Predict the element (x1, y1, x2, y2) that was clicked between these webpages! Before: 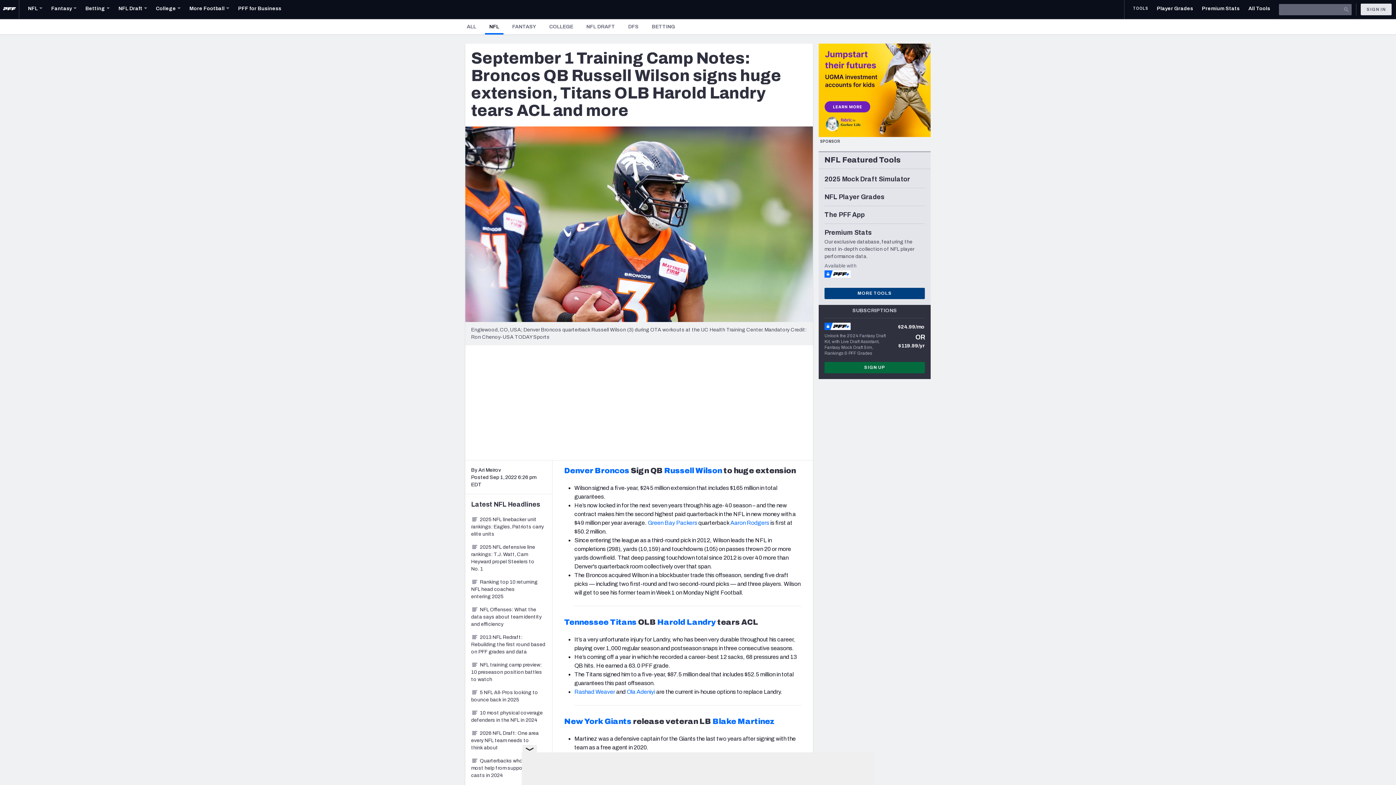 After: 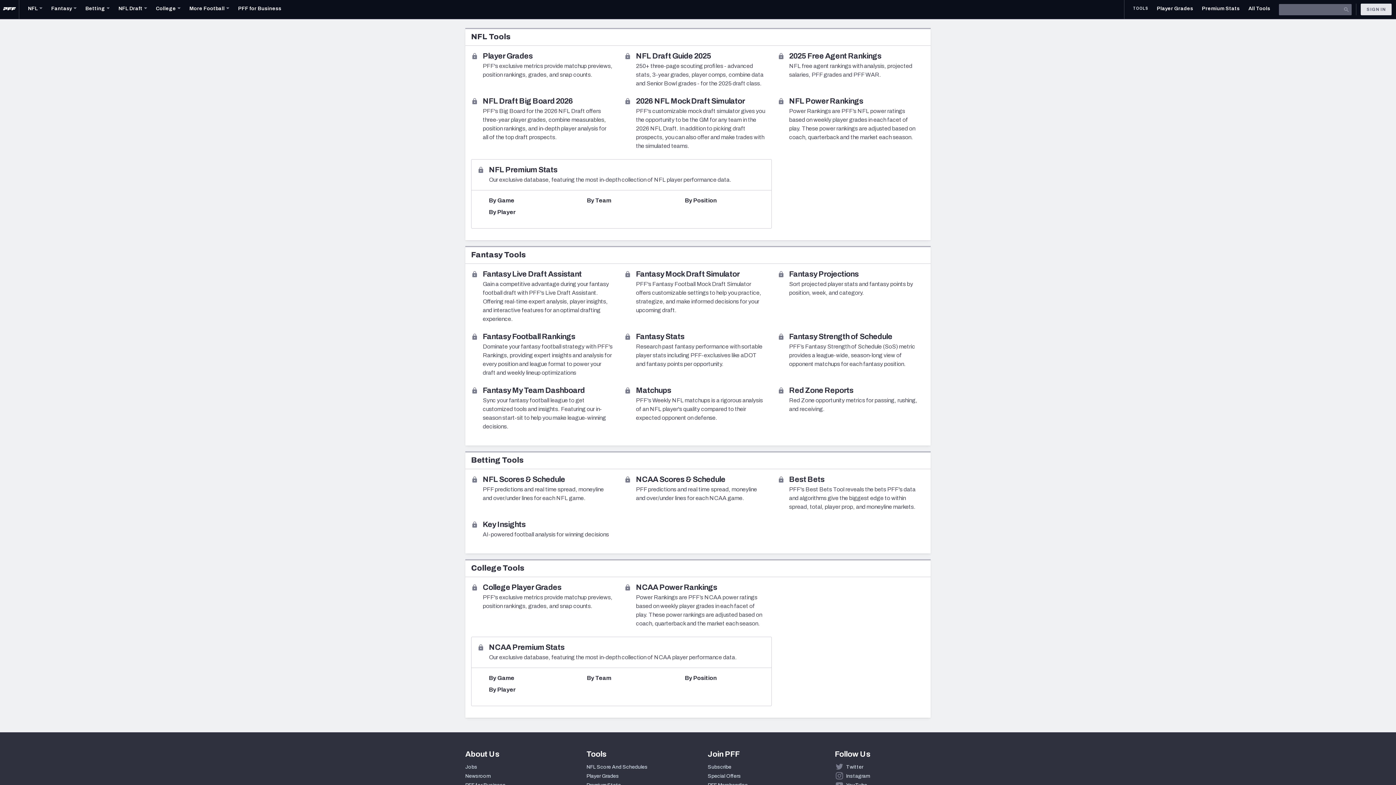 Action: bbox: (1248, 0, 1270, 18) label: All Tools